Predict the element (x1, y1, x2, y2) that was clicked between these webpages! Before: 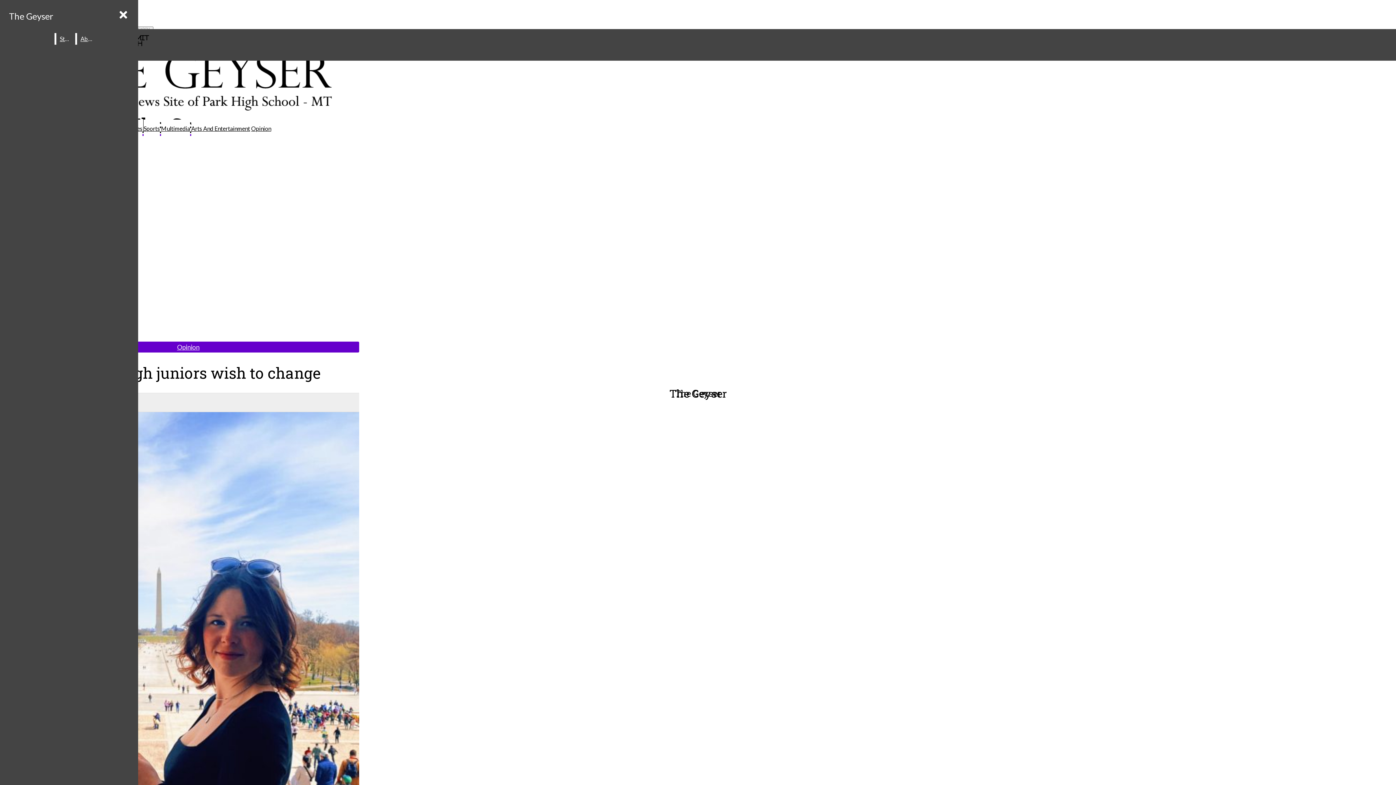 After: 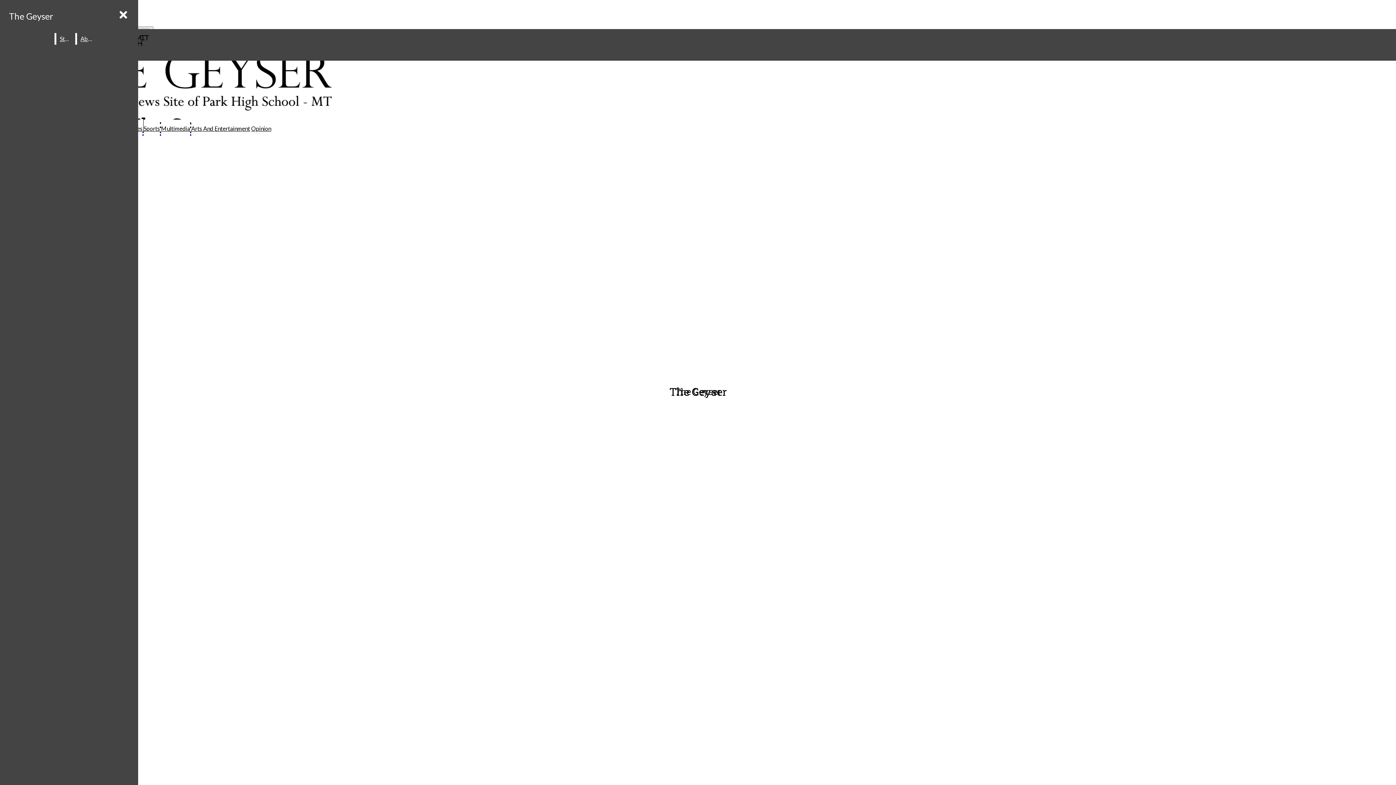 Action: label: Multimedia bbox: (161, 125, 190, 132)